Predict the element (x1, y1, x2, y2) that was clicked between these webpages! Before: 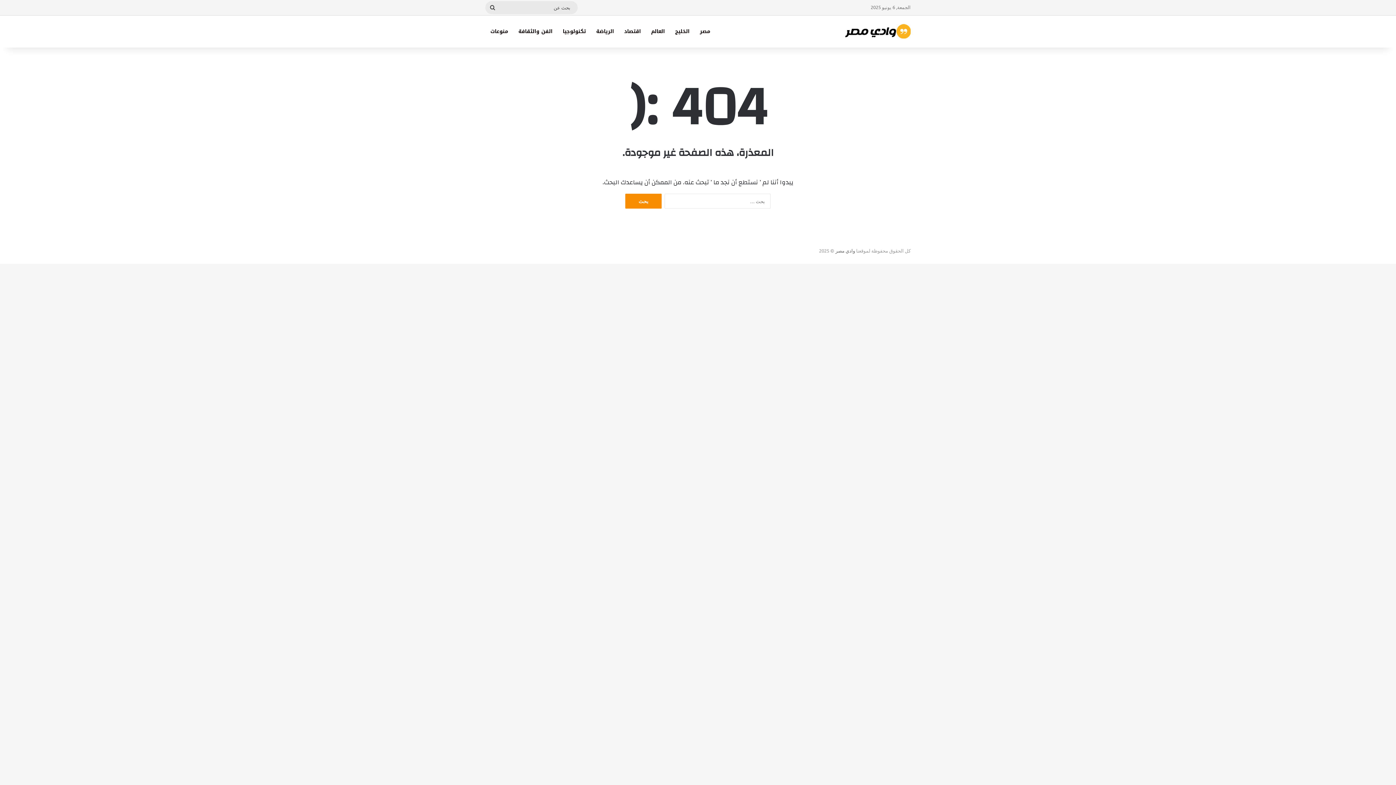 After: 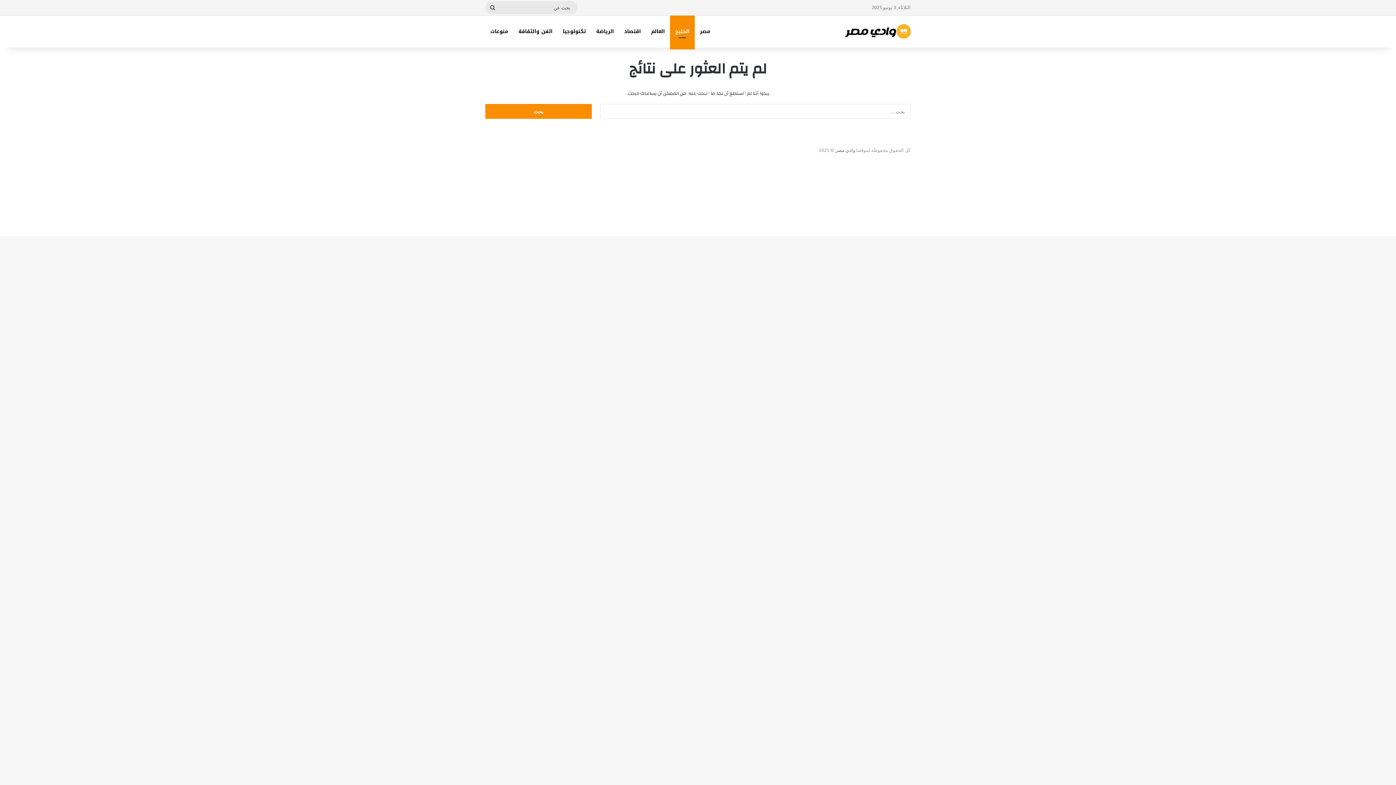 Action: label: الخليج bbox: (670, 15, 694, 47)